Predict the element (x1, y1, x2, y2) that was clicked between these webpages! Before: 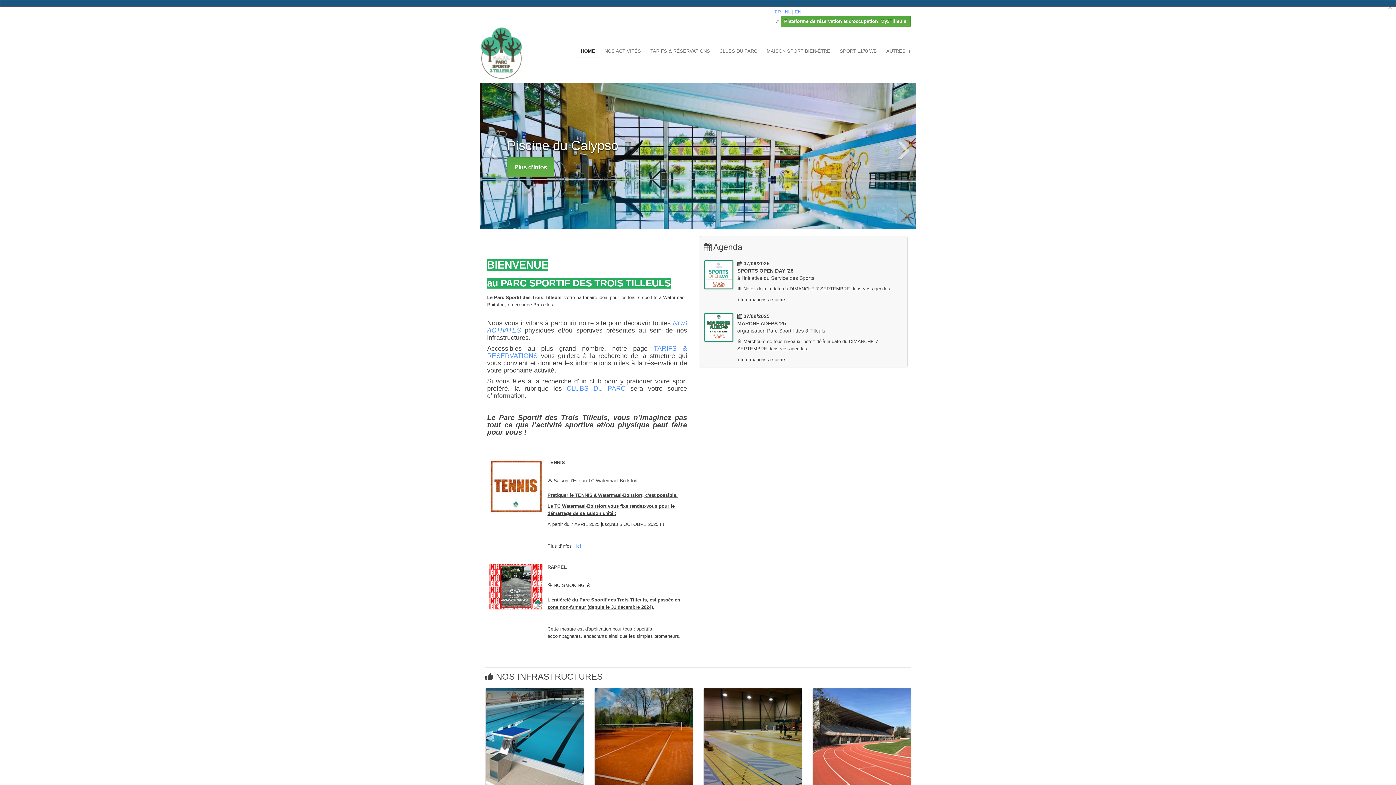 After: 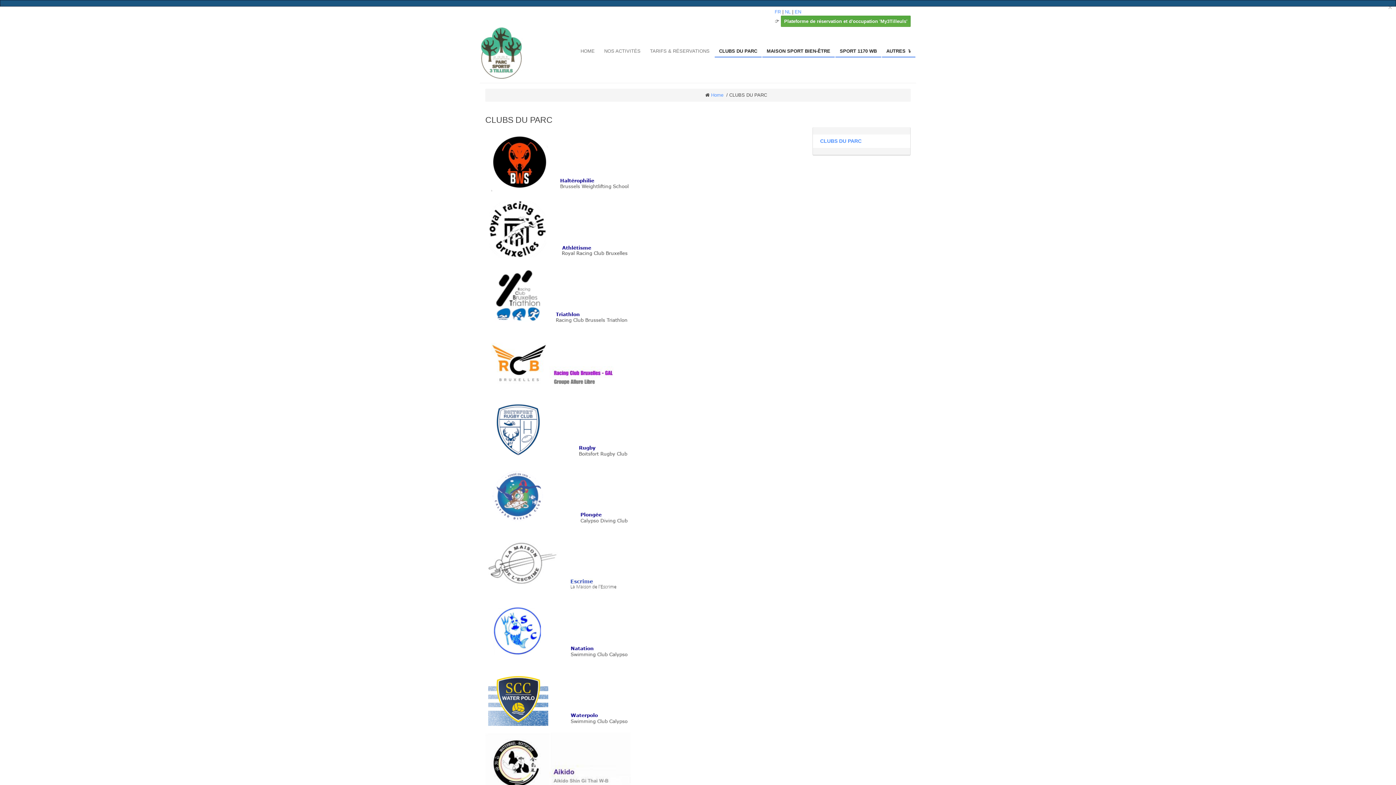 Action: label: CLUBS DU PARC bbox: (566, 385, 625, 392)